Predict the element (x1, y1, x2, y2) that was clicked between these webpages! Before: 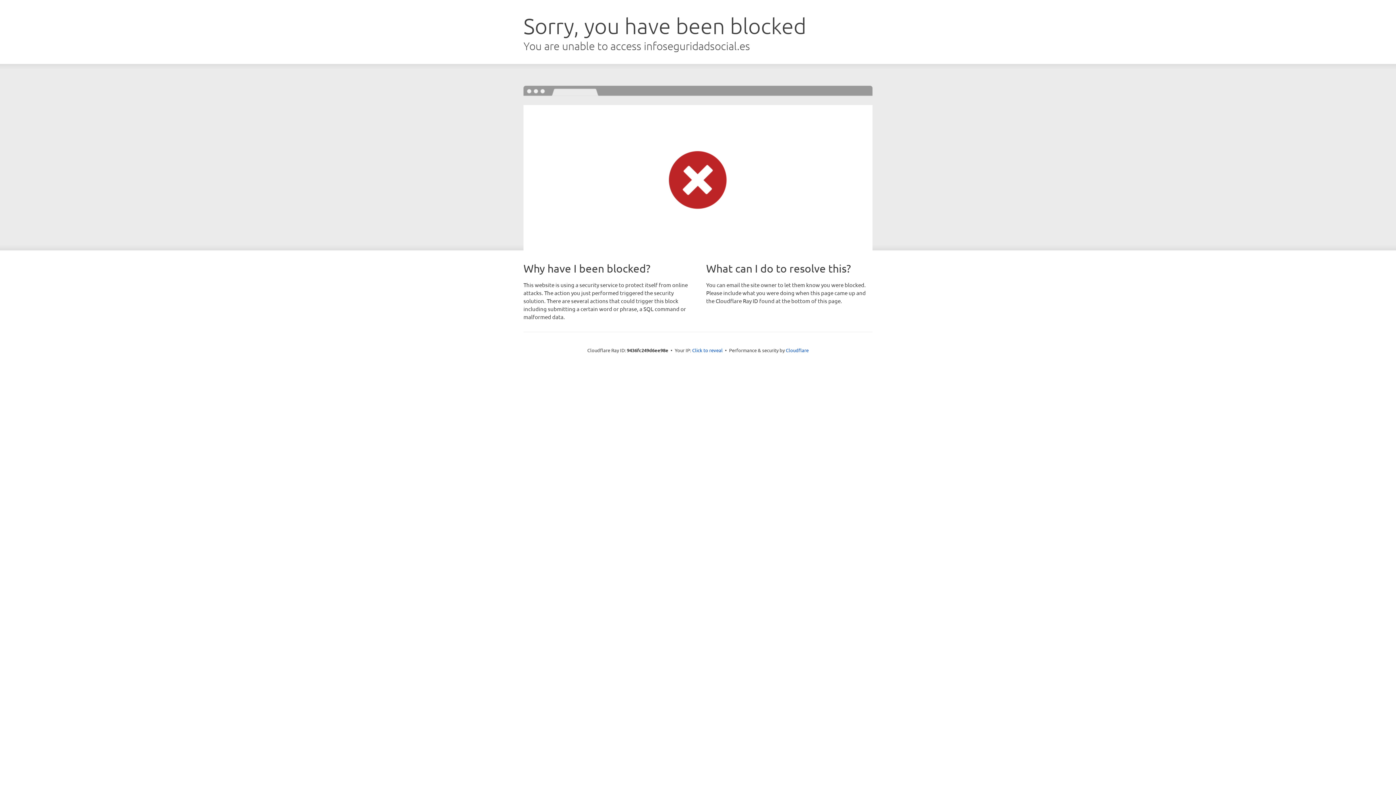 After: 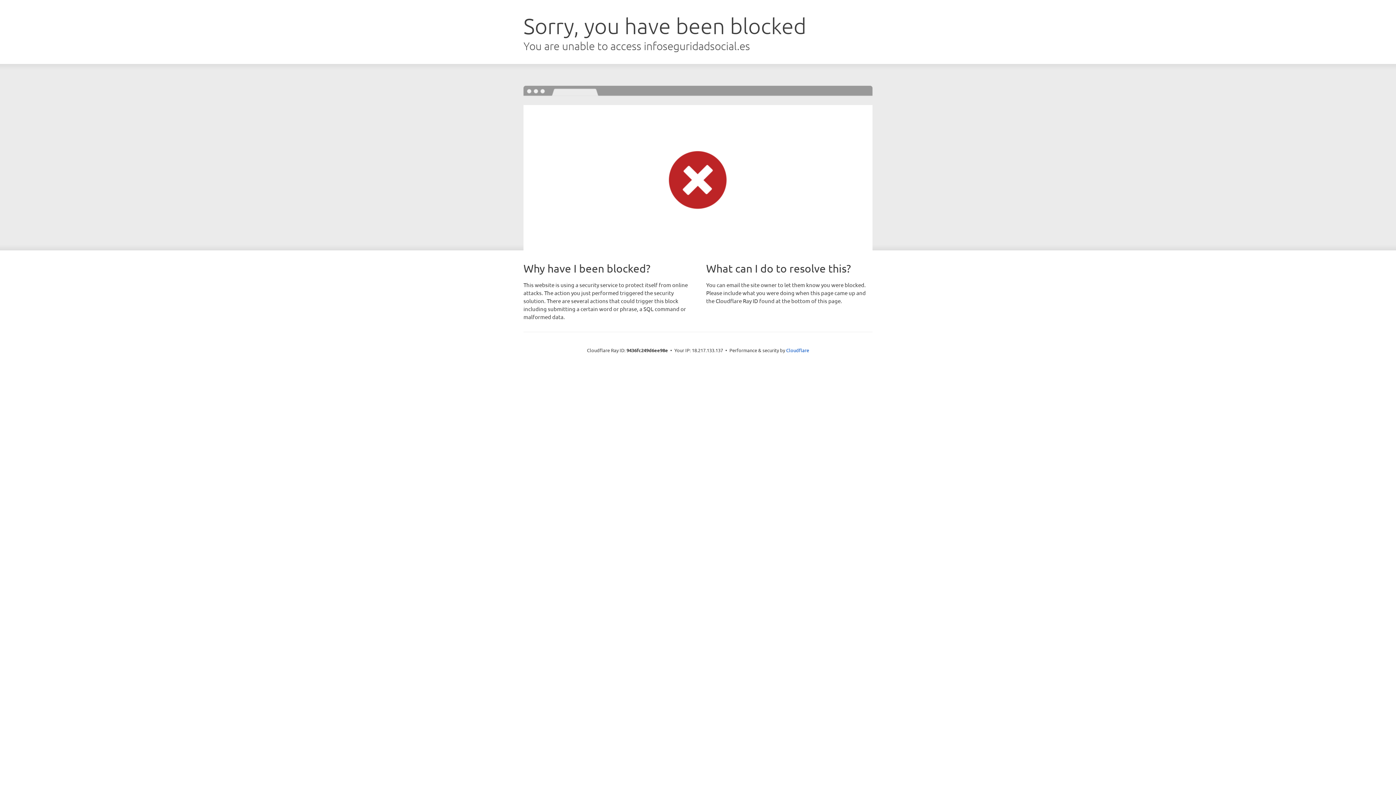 Action: label: Click to reveal bbox: (692, 346, 722, 353)